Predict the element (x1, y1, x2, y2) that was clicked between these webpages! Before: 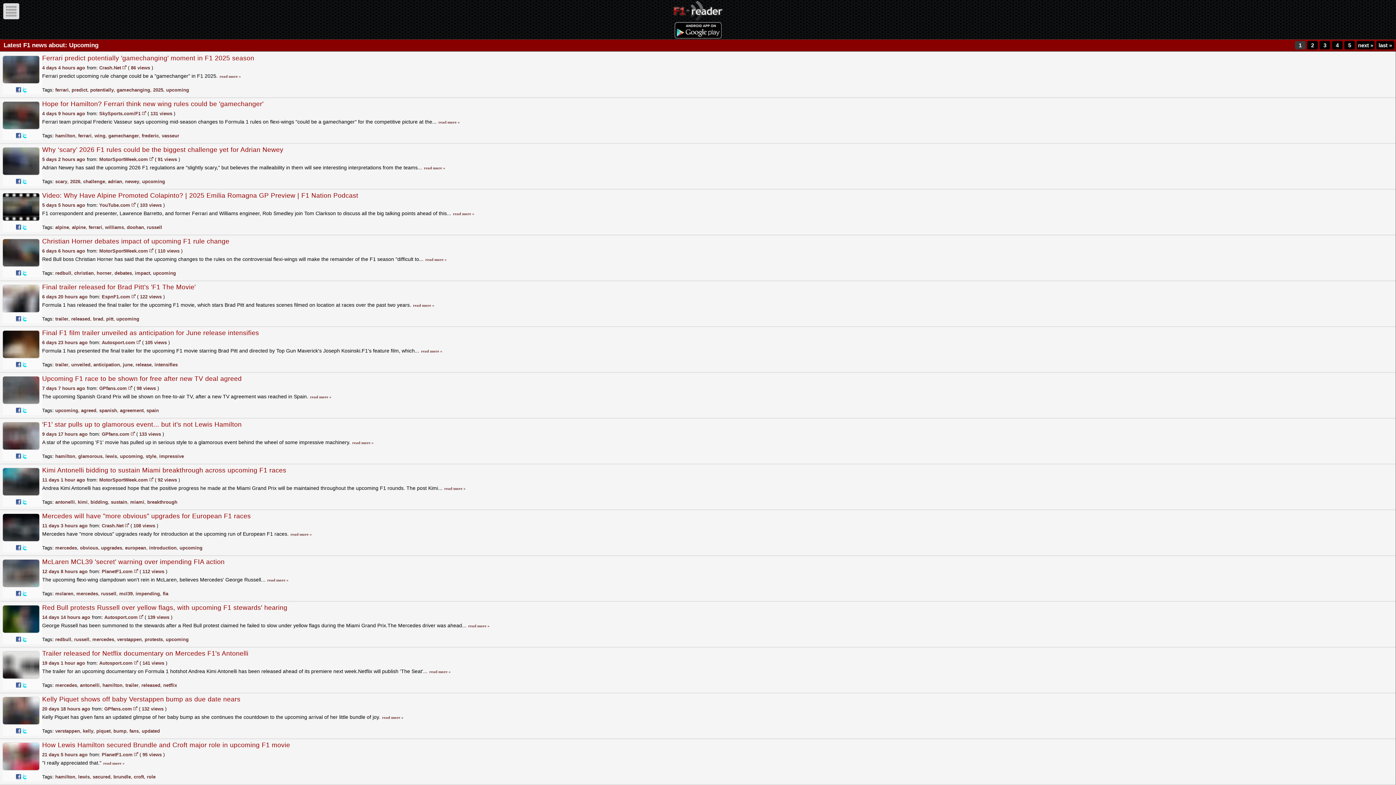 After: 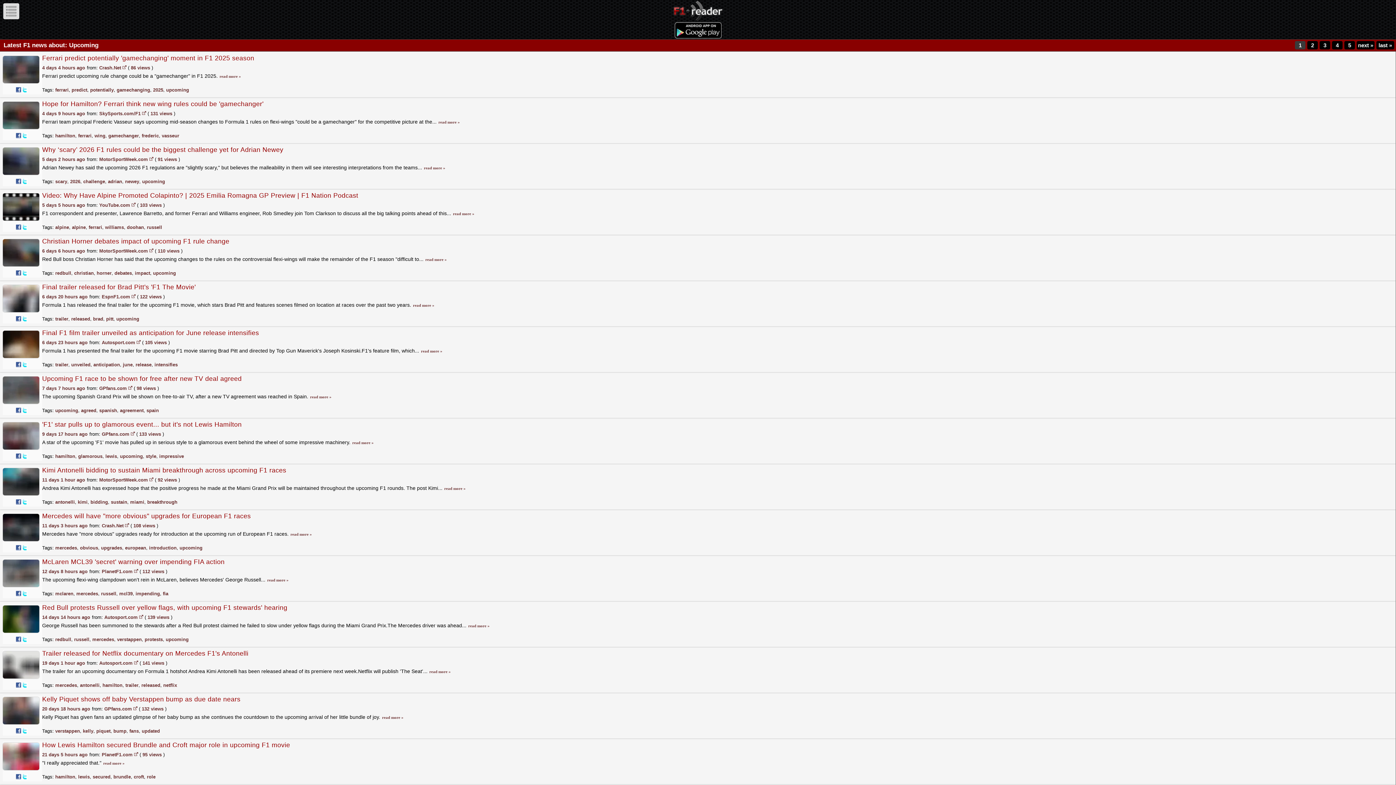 Action: bbox: (21, 361, 27, 367)